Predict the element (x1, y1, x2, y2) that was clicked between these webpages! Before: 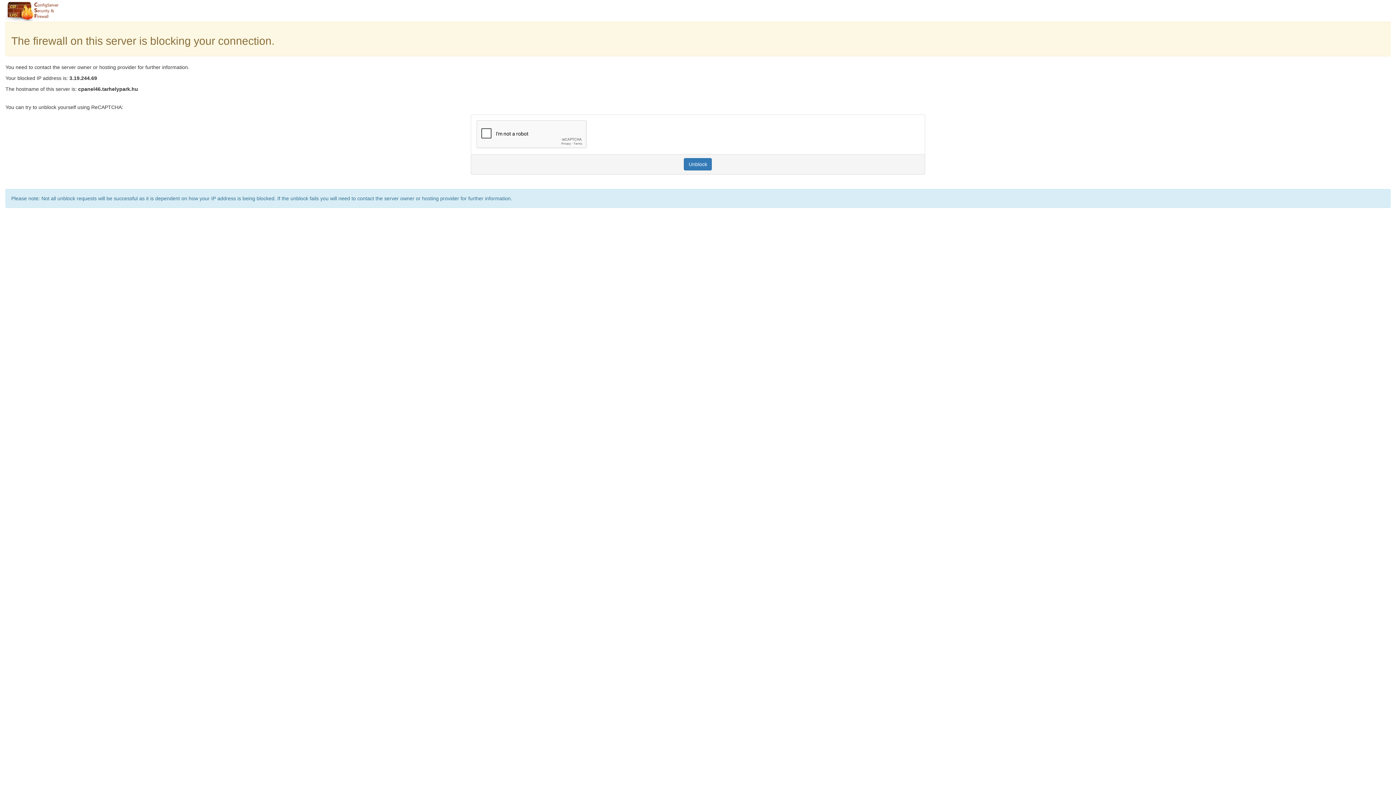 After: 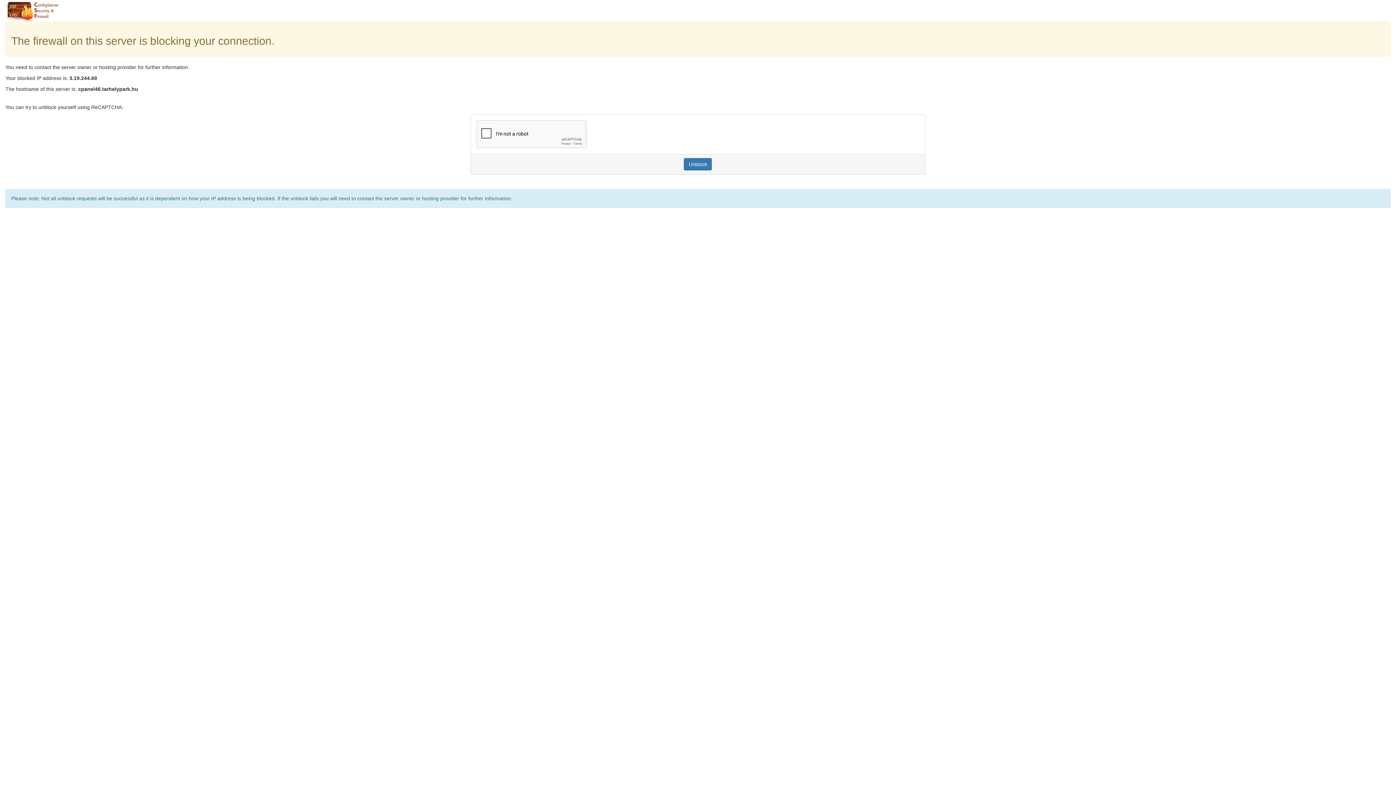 Action: label: Unblock bbox: (684, 158, 712, 170)